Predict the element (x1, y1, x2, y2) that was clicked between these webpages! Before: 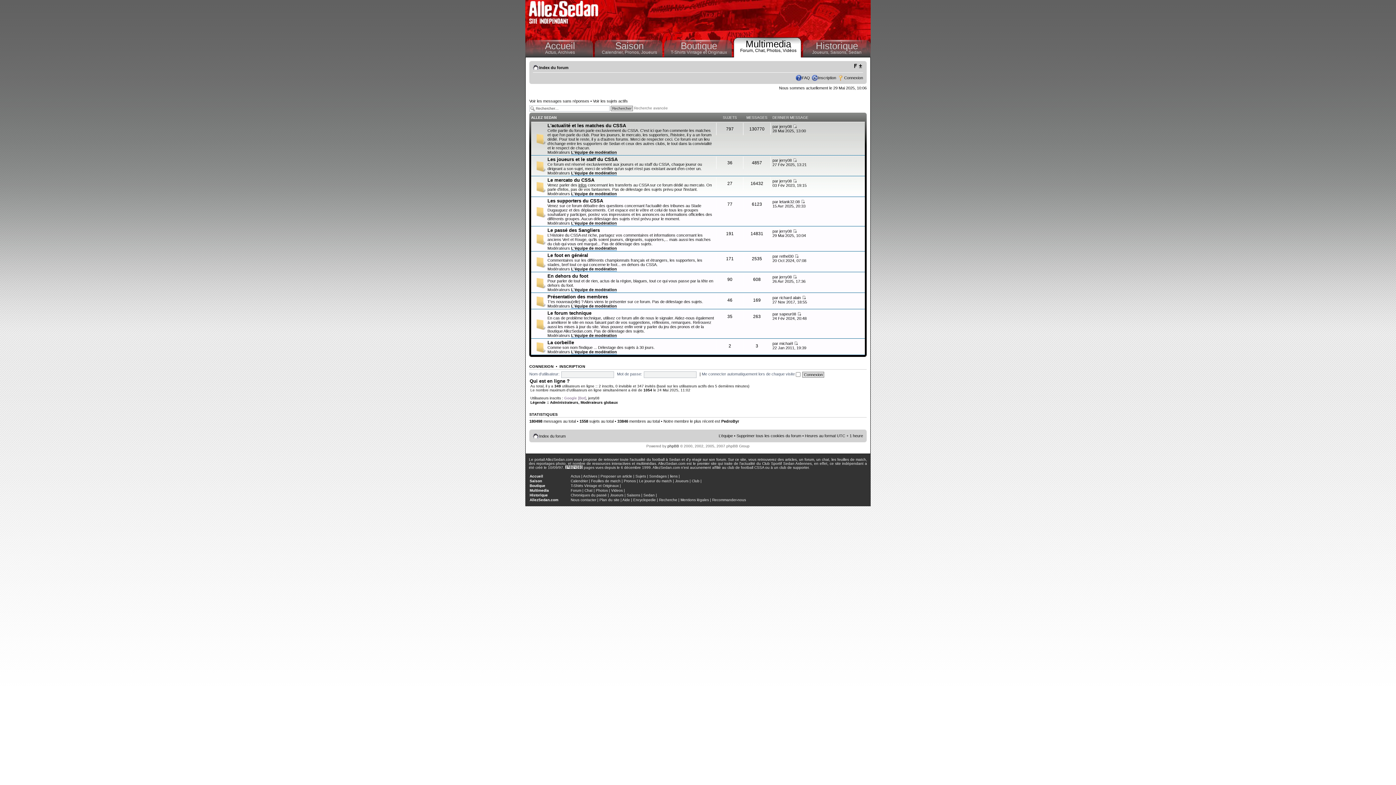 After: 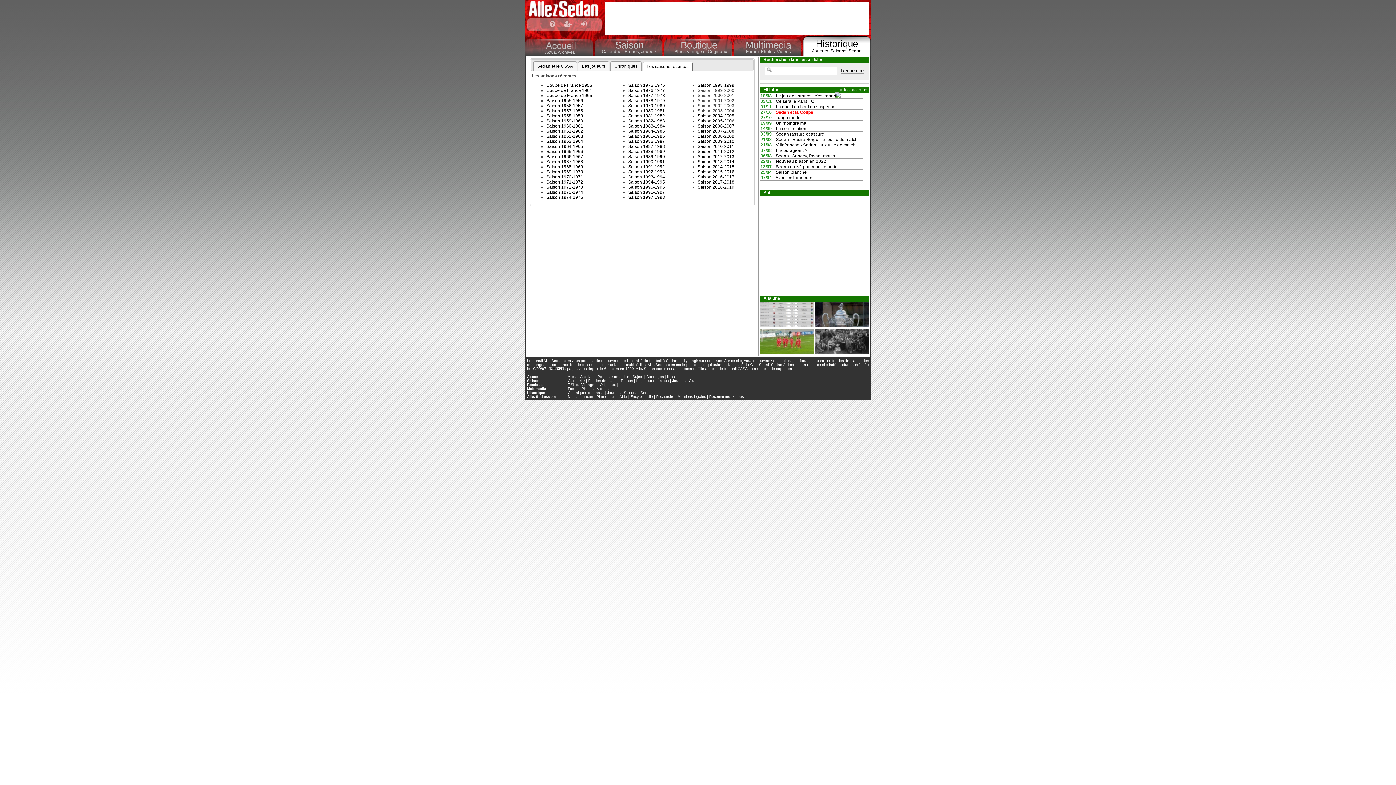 Action: bbox: (626, 493, 640, 497) label: Saisons